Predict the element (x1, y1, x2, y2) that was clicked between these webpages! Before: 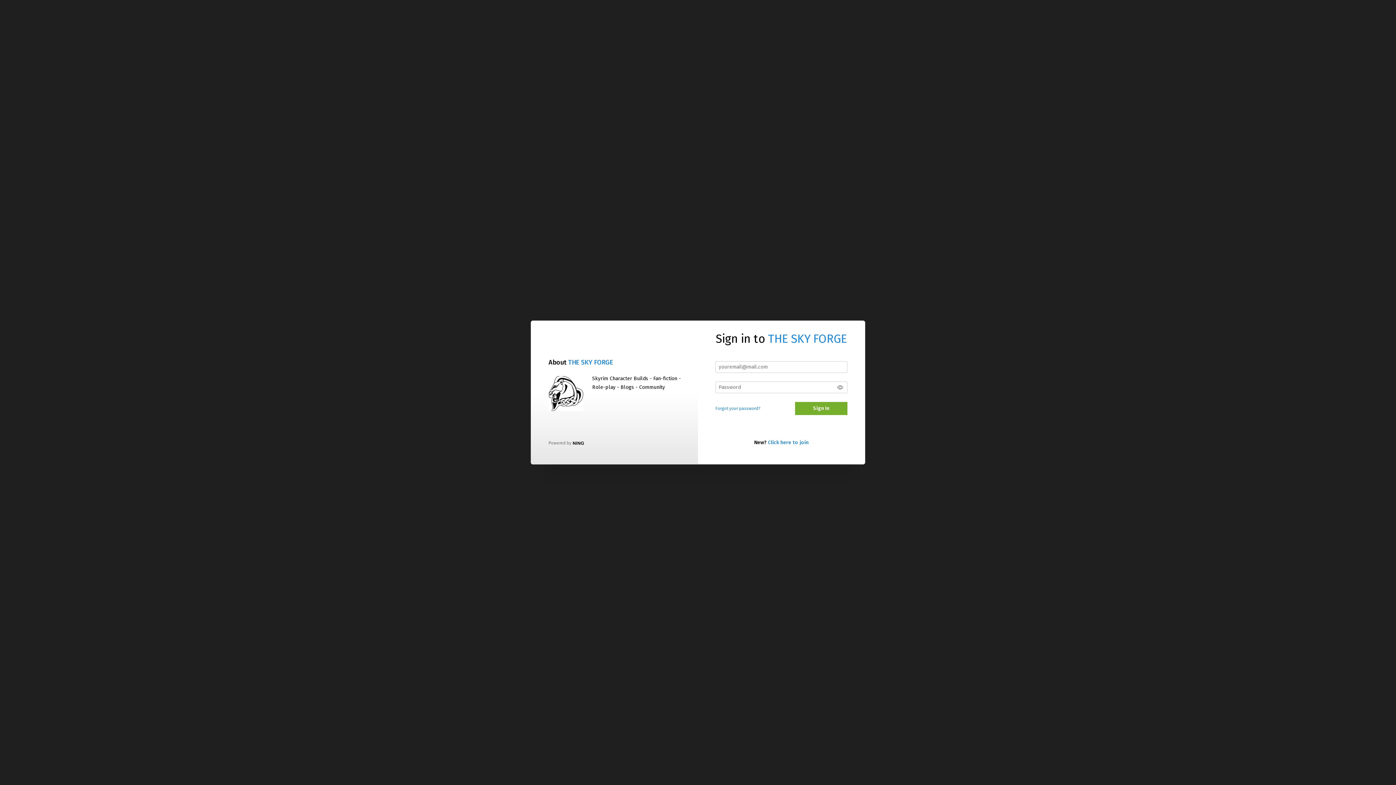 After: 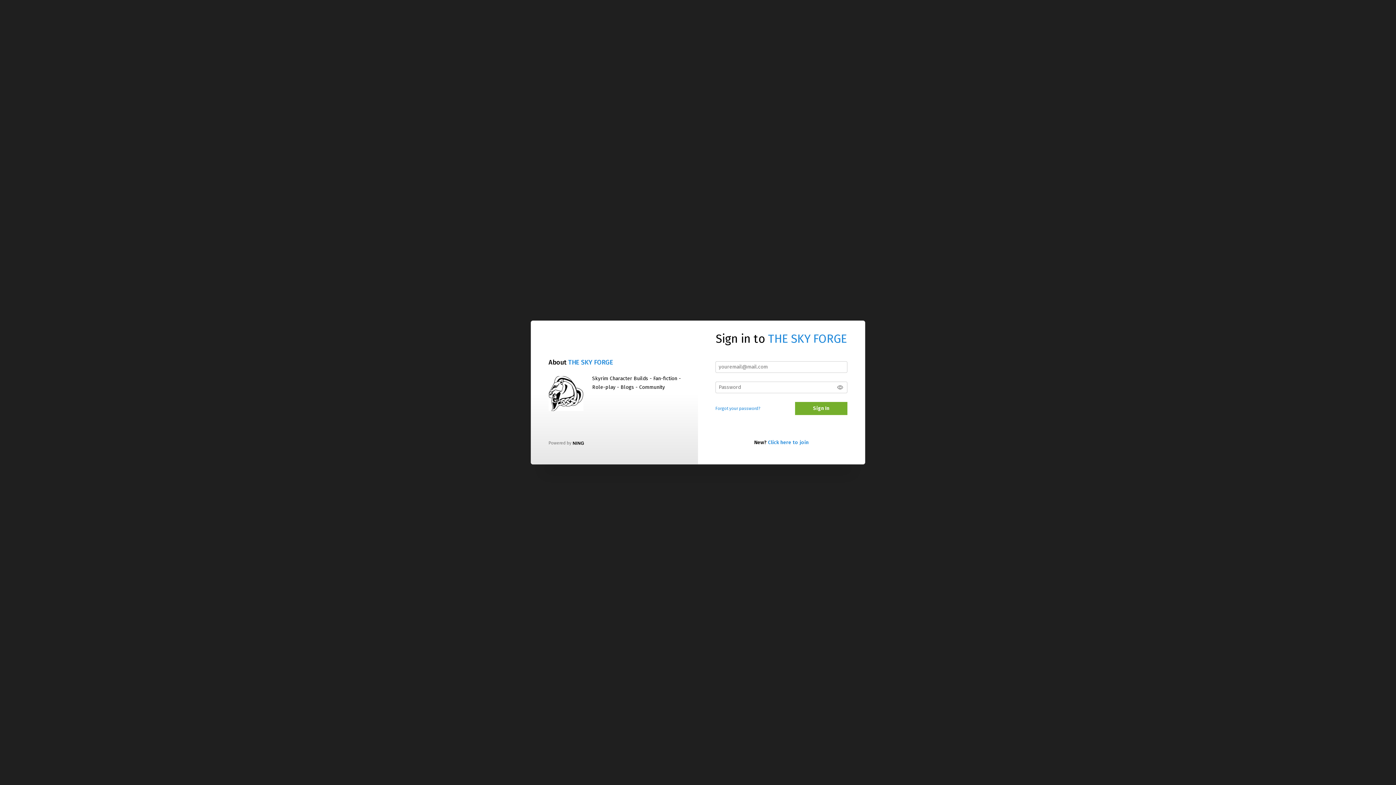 Action: label: THE SKY FORGE bbox: (768, 331, 847, 345)